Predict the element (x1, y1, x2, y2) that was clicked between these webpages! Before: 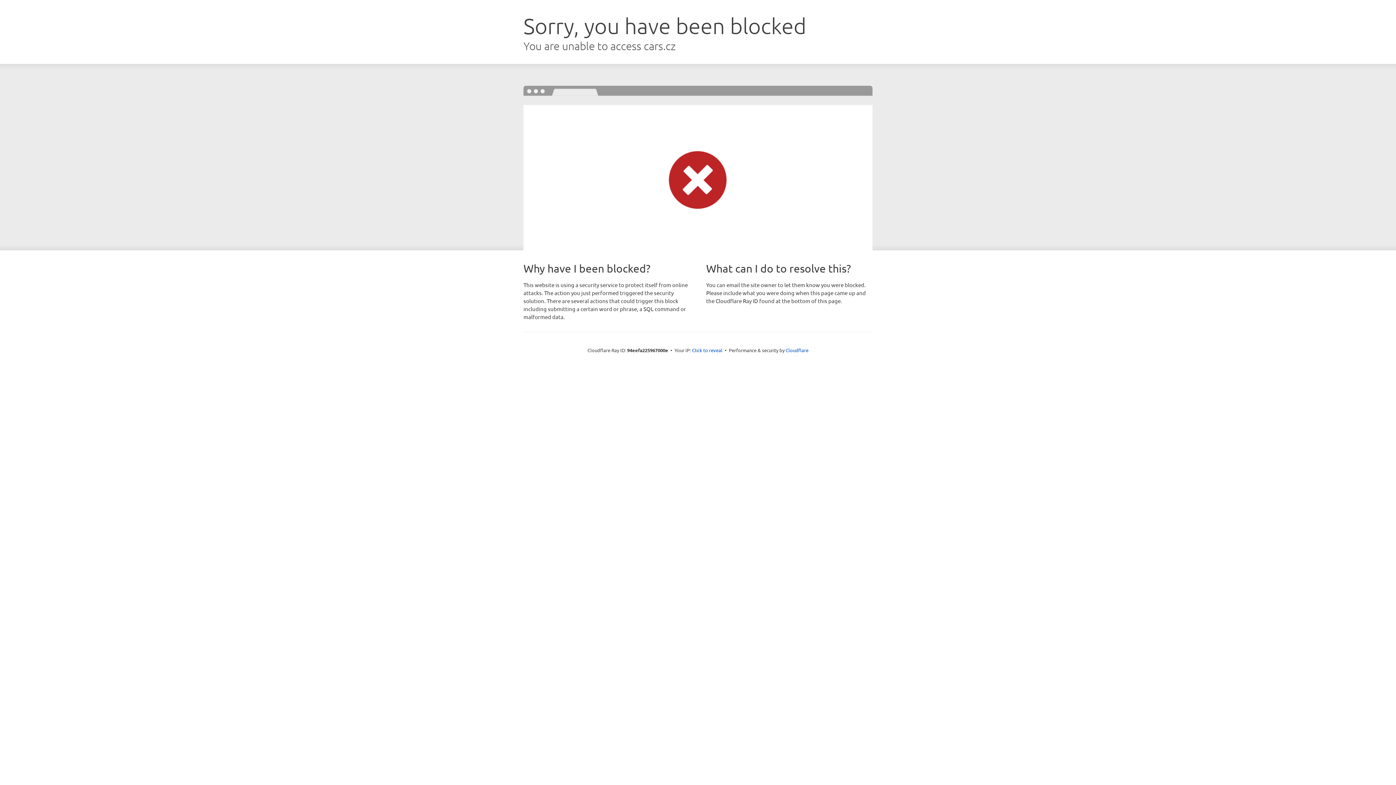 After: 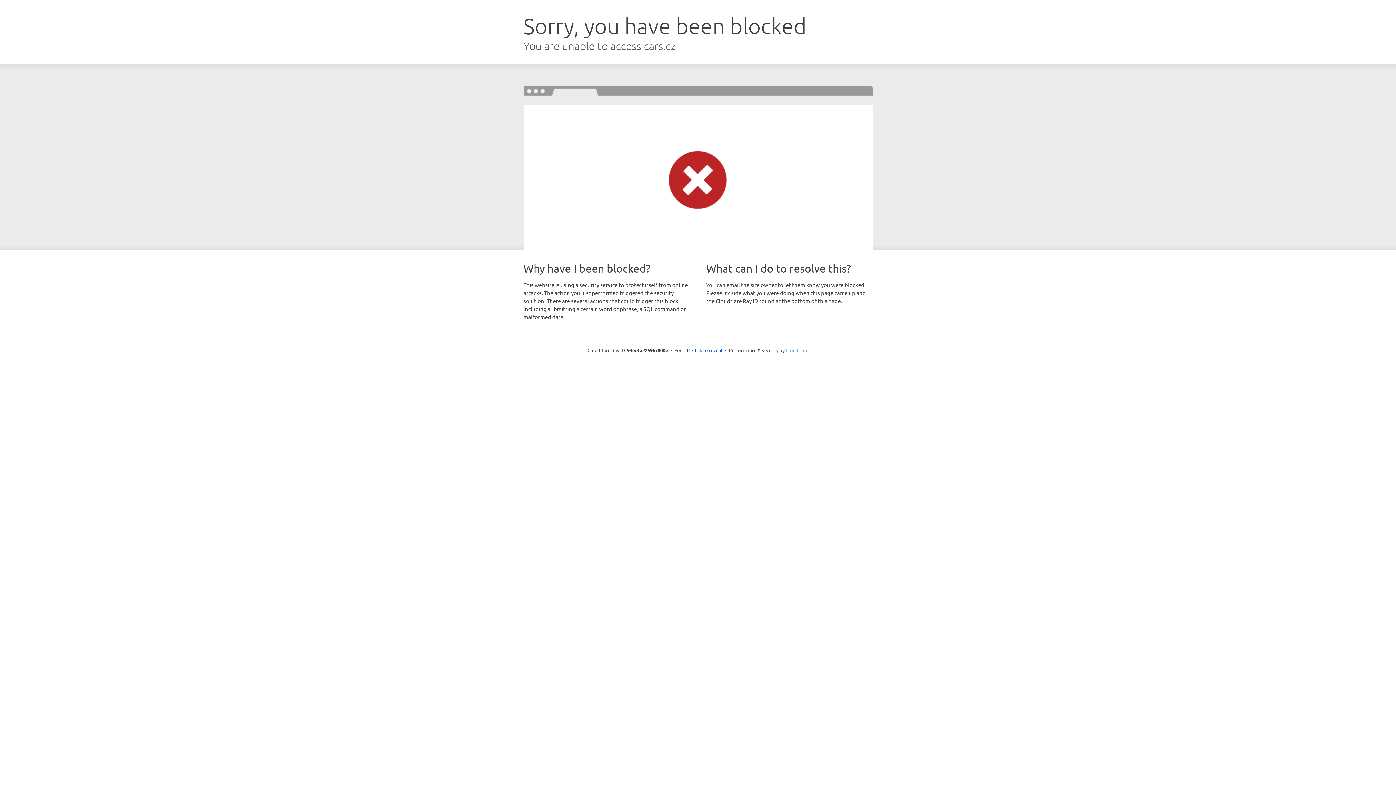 Action: label: Cloudflare bbox: (785, 347, 808, 353)